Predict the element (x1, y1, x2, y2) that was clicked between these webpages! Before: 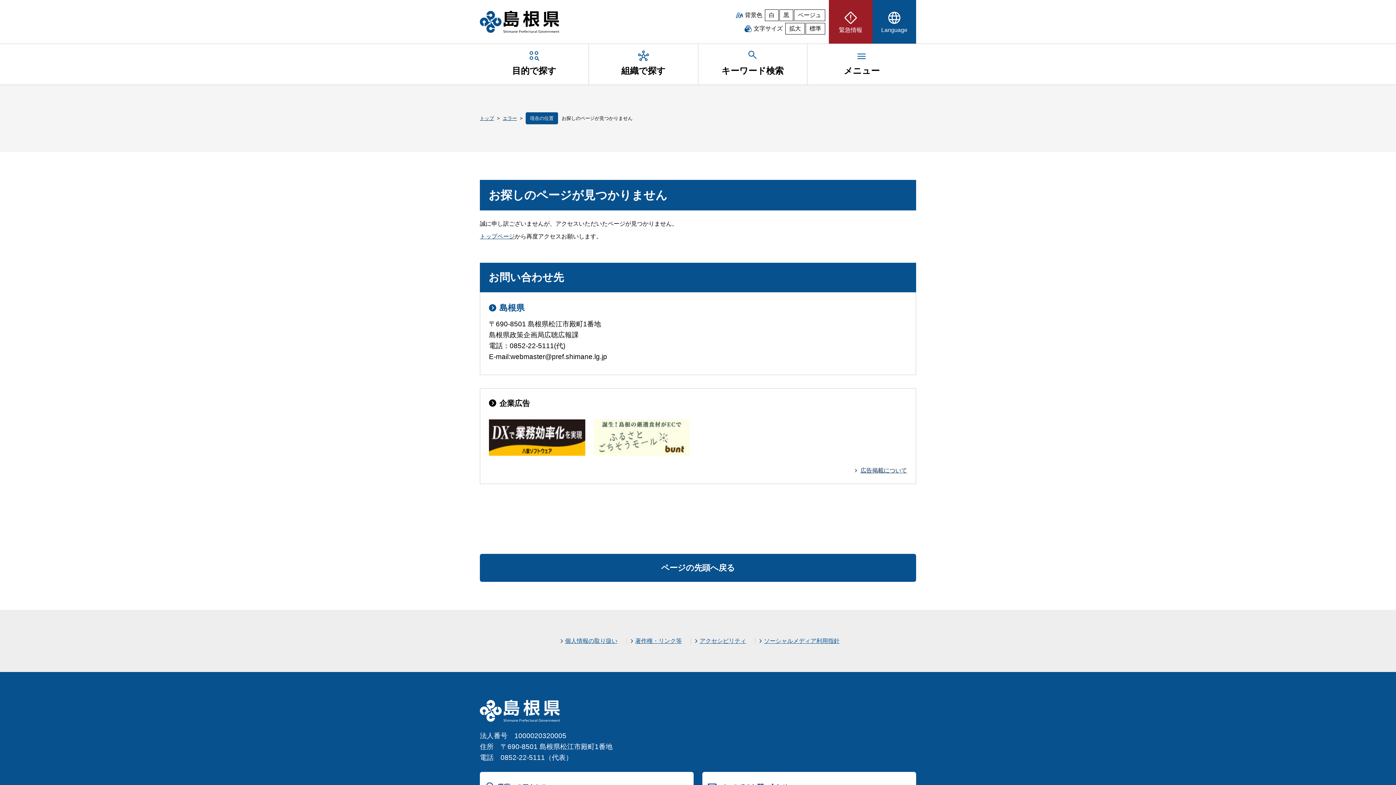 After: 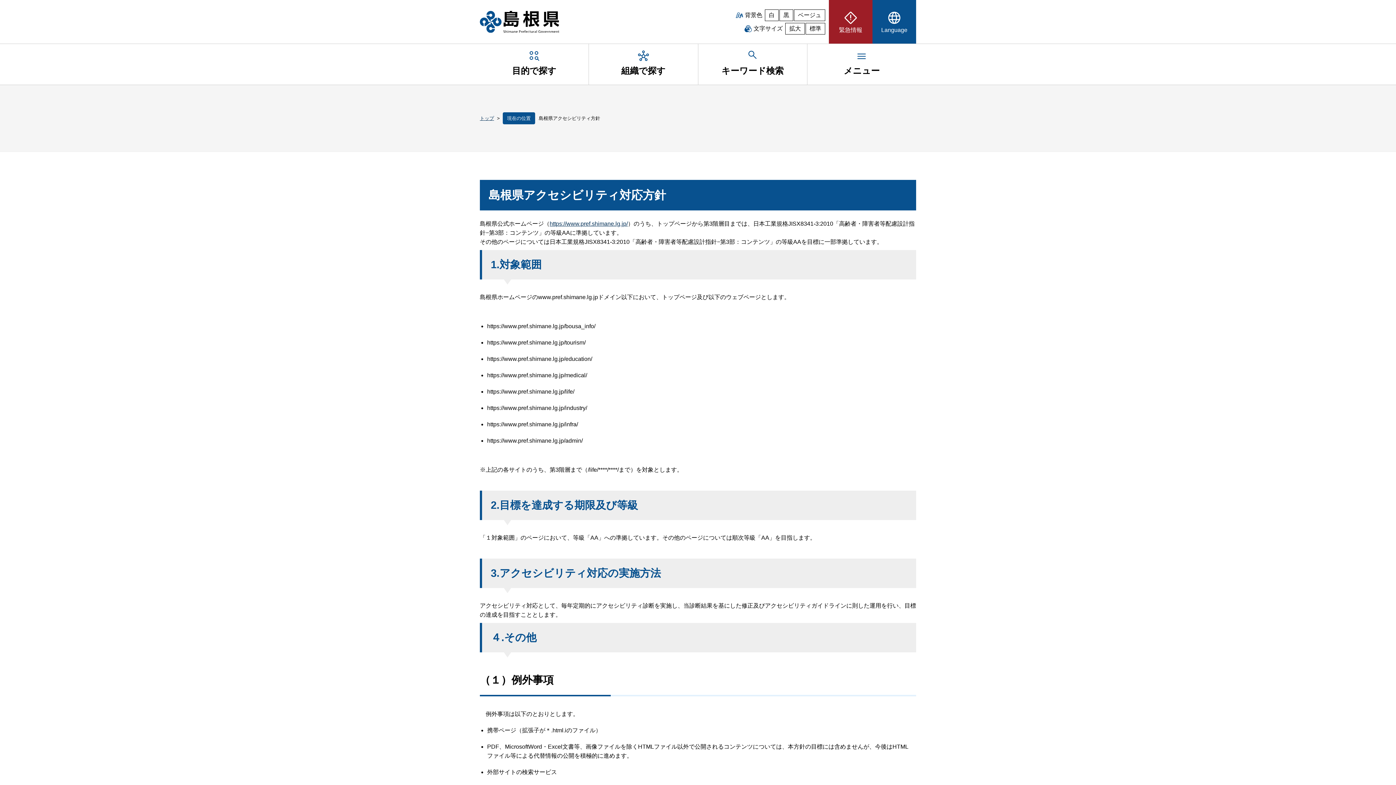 Action: label: アクセシビリティ bbox: (699, 638, 746, 644)